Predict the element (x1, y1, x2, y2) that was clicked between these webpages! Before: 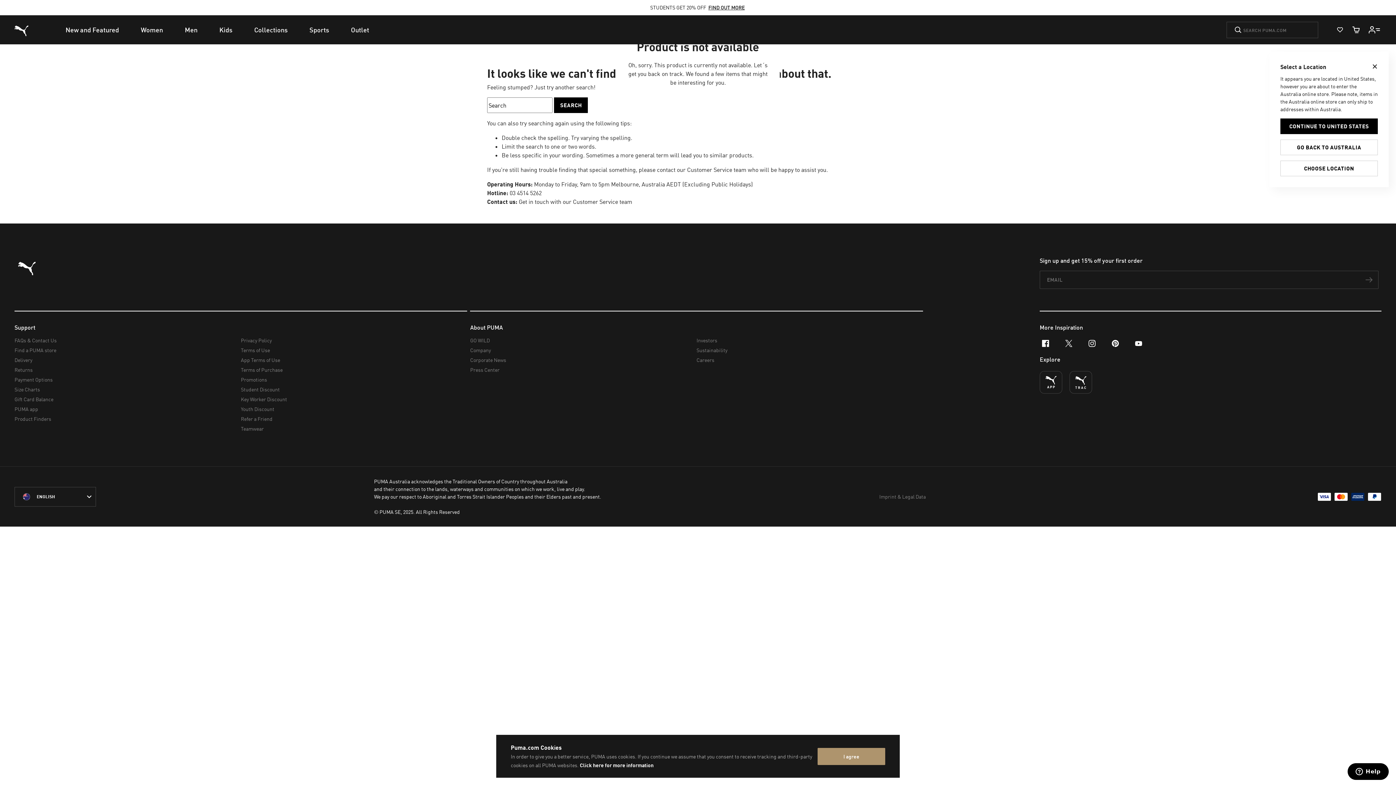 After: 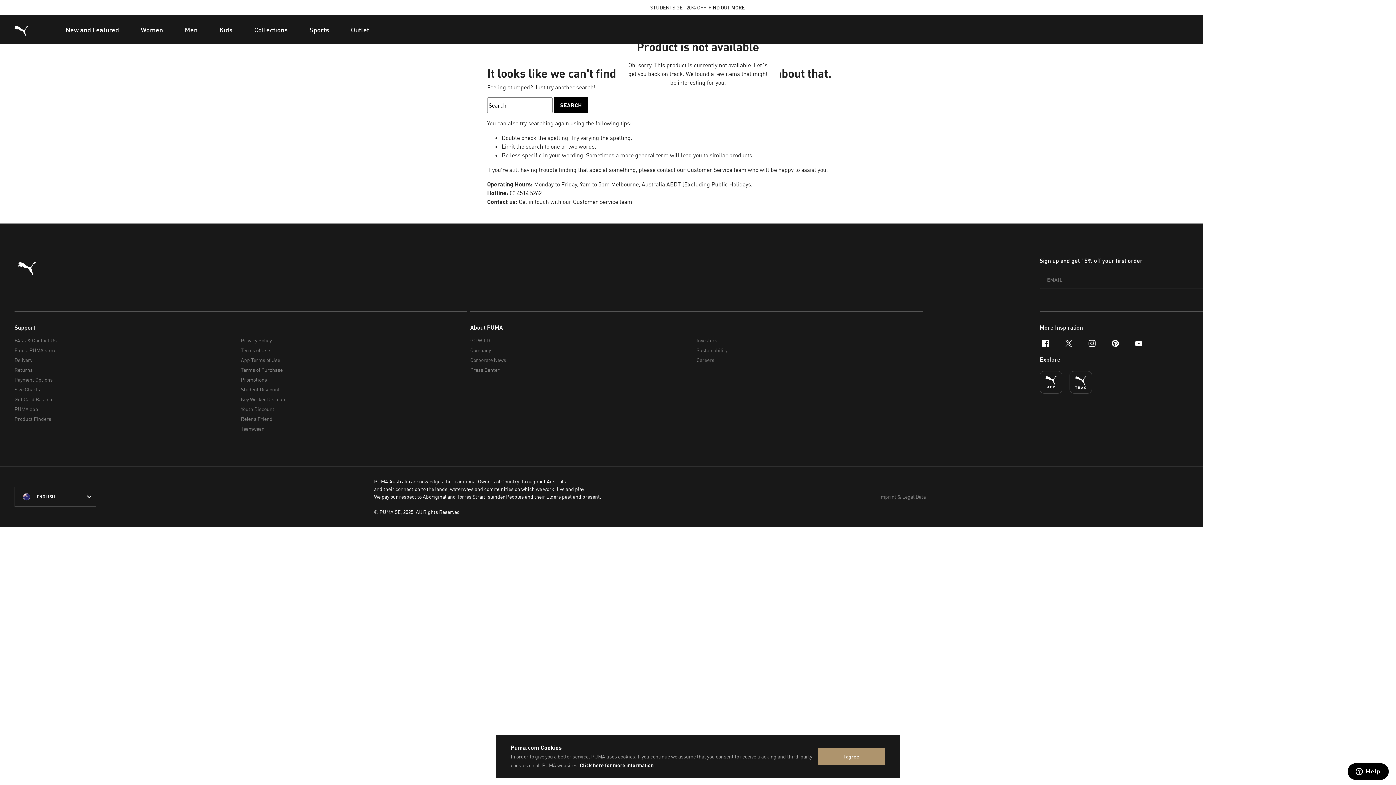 Action: bbox: (1348, 21, 1364, 37) label: Cart Quantity